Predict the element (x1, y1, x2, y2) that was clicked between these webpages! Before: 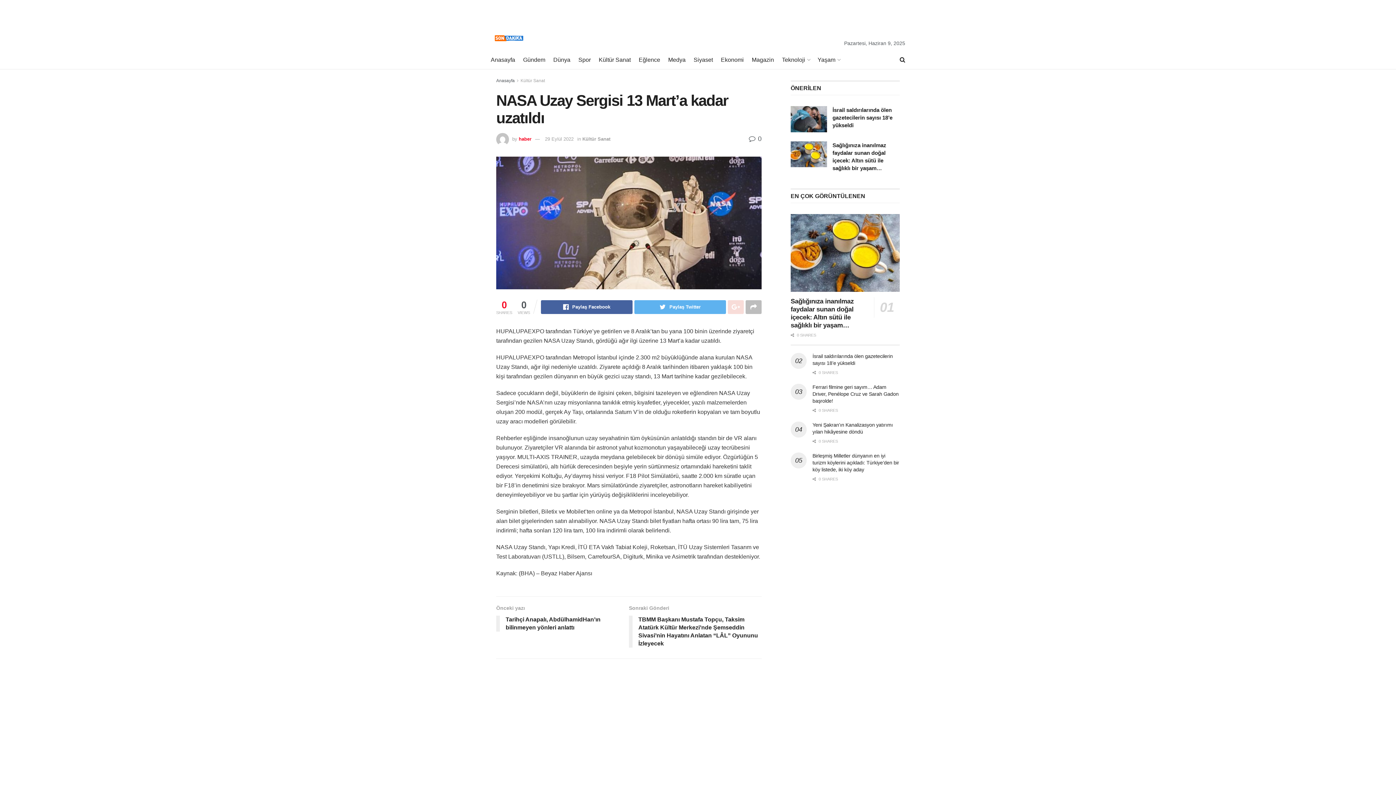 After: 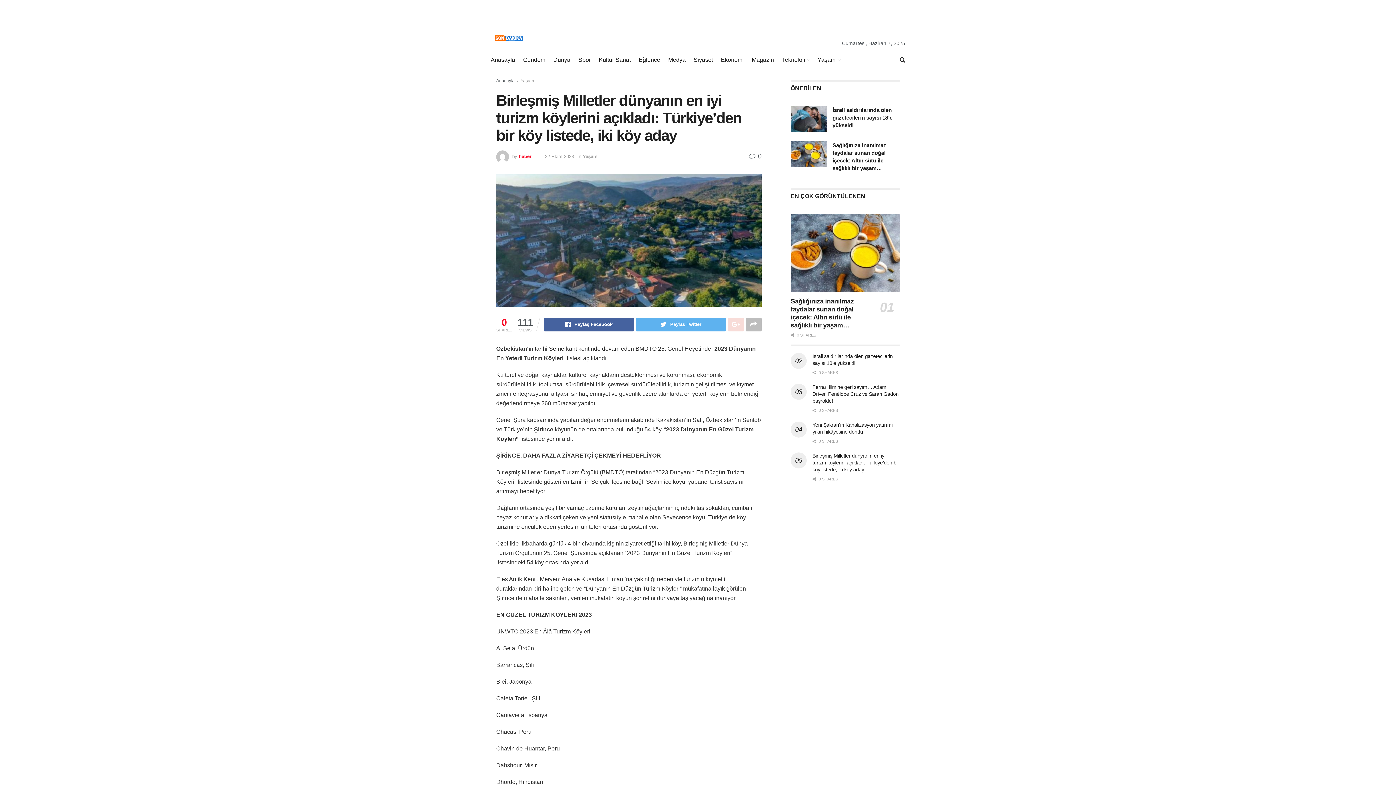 Action: label: Birleşmiş Milletler dünyanın en iyi turizm köylerini açıkladı: Türkiye’den bir köy listede, iki köy aday bbox: (812, 453, 899, 472)